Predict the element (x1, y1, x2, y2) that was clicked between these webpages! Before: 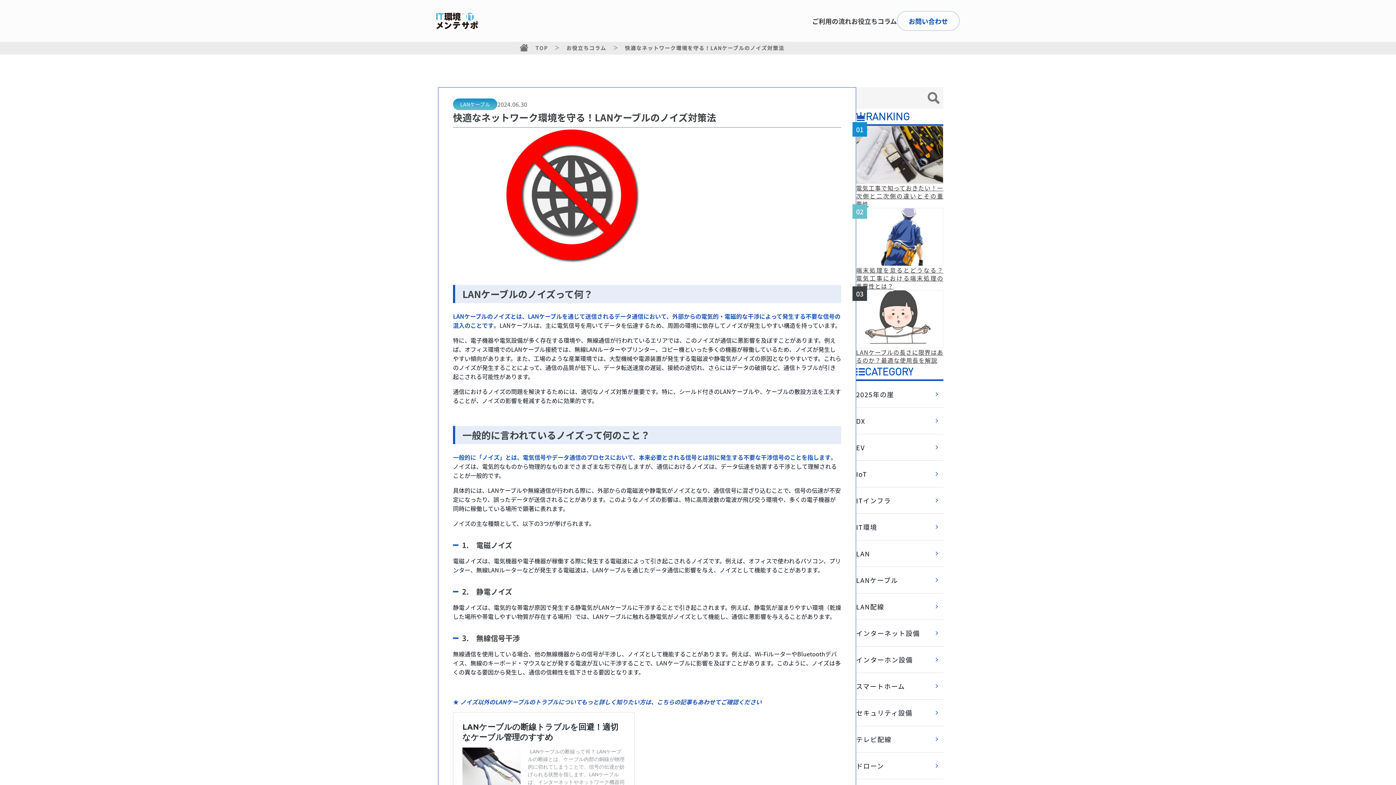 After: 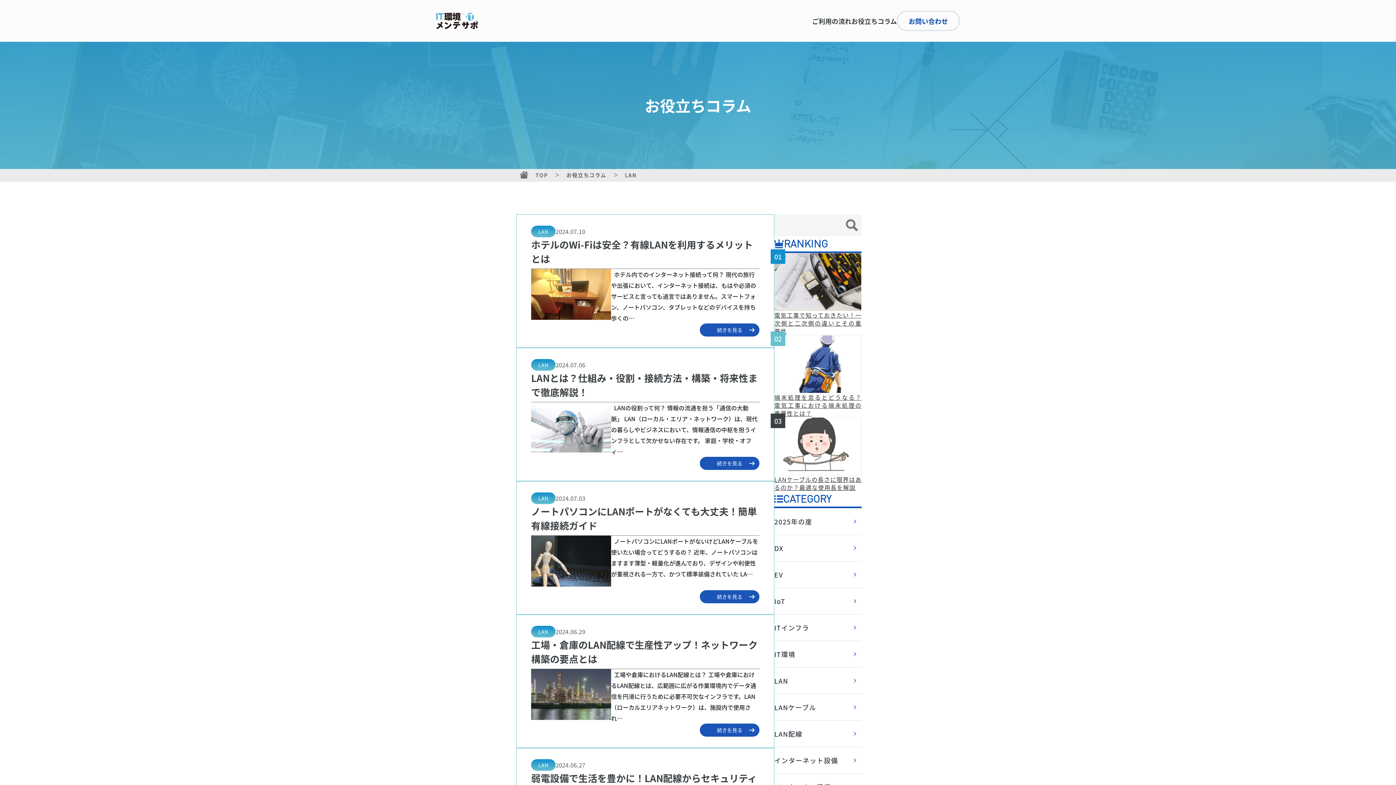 Action: label: LAN bbox: (856, 540, 943, 566)